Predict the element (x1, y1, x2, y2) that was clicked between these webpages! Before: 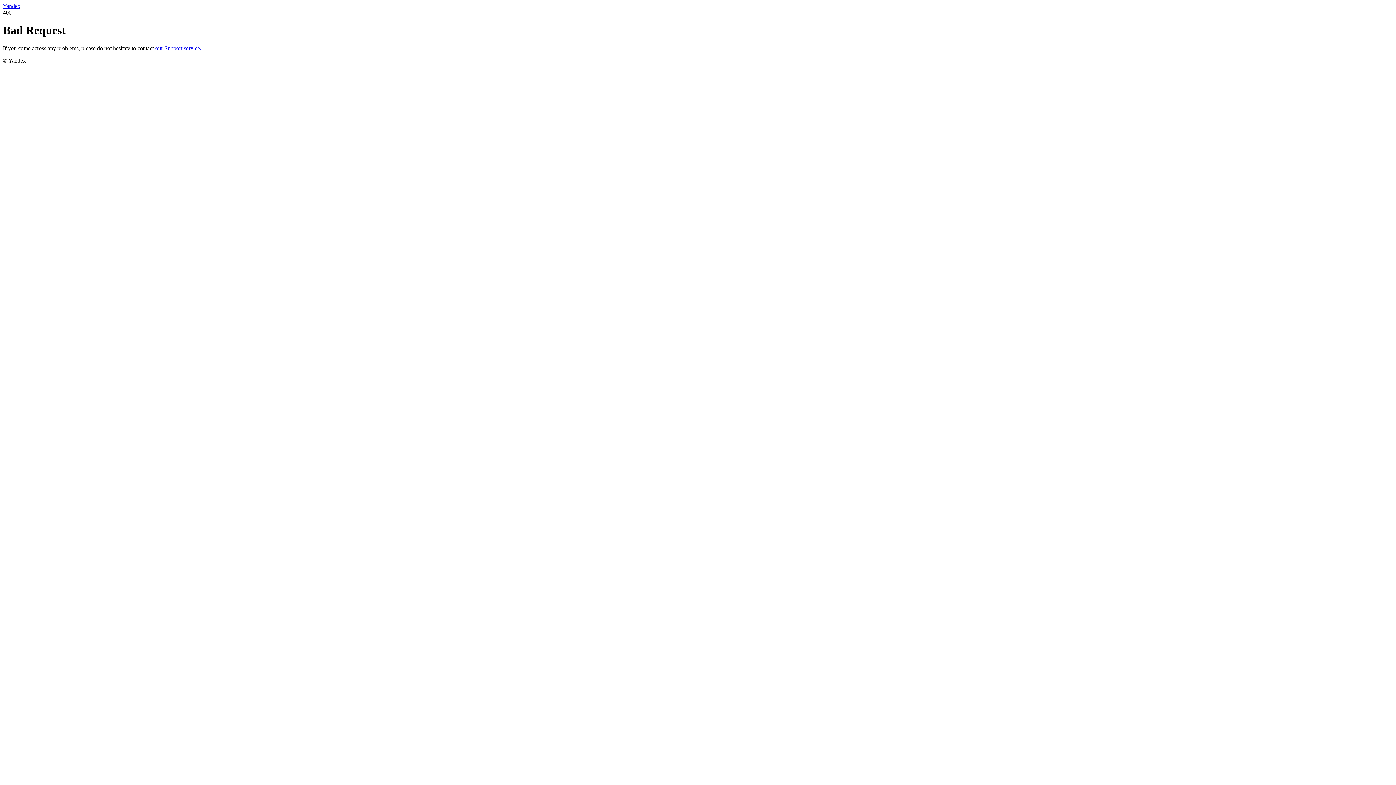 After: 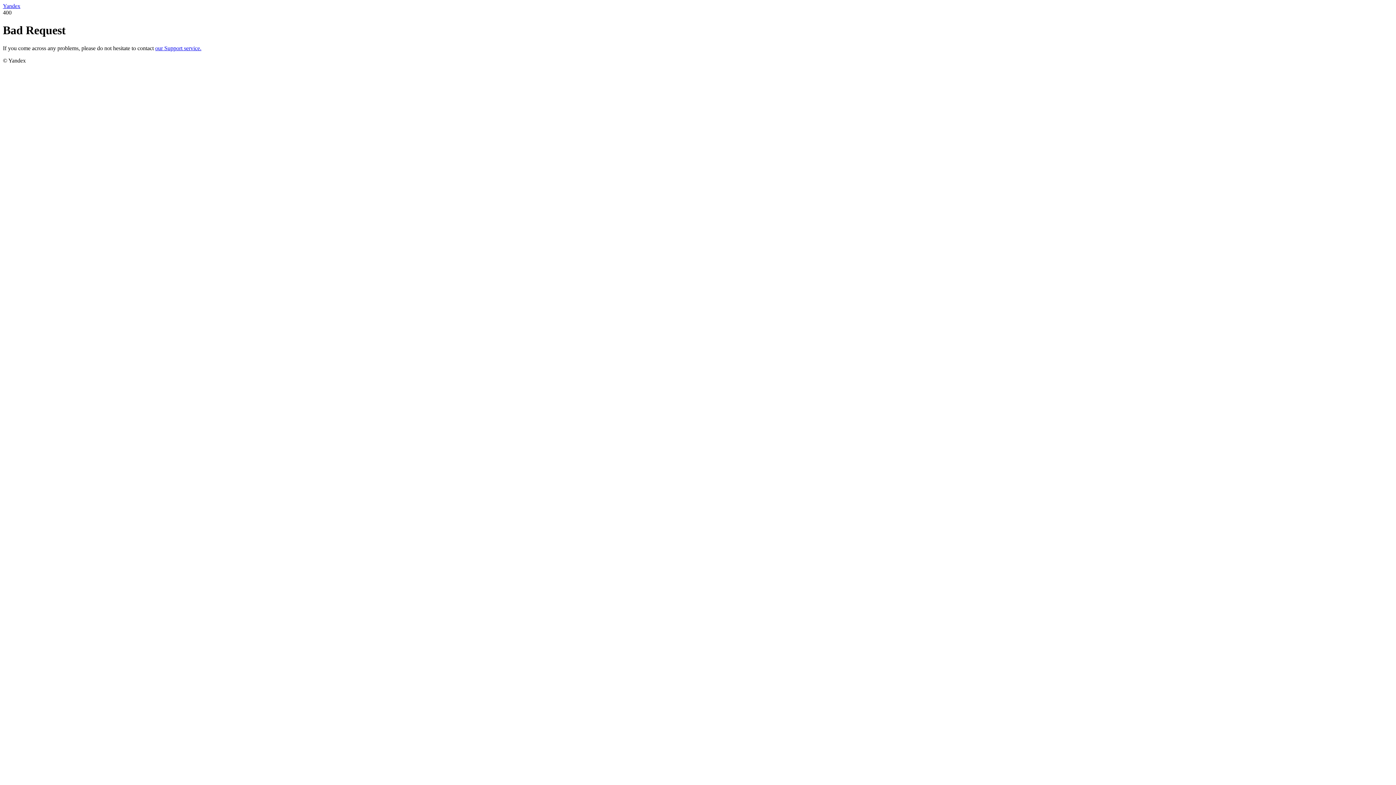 Action: bbox: (2, 2, 20, 9) label: Yandex